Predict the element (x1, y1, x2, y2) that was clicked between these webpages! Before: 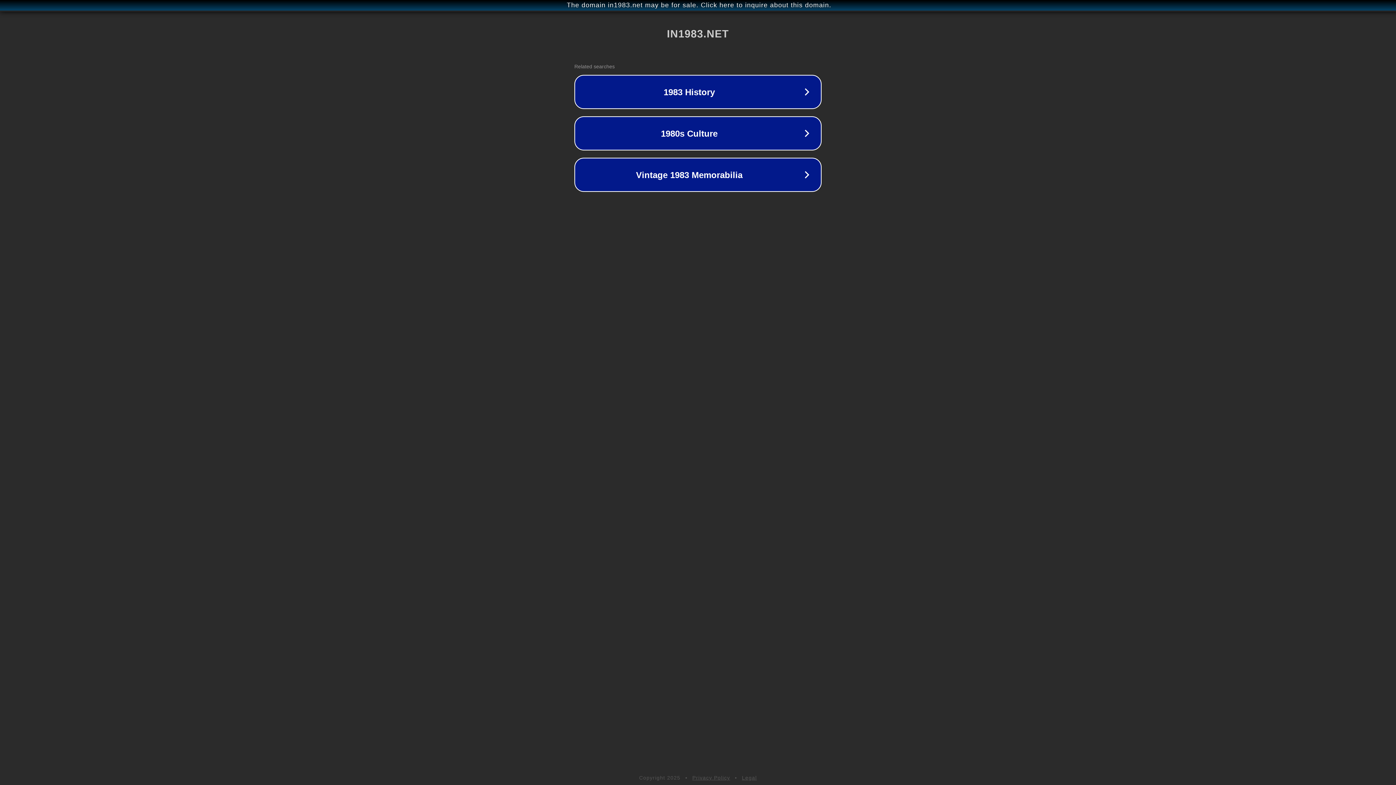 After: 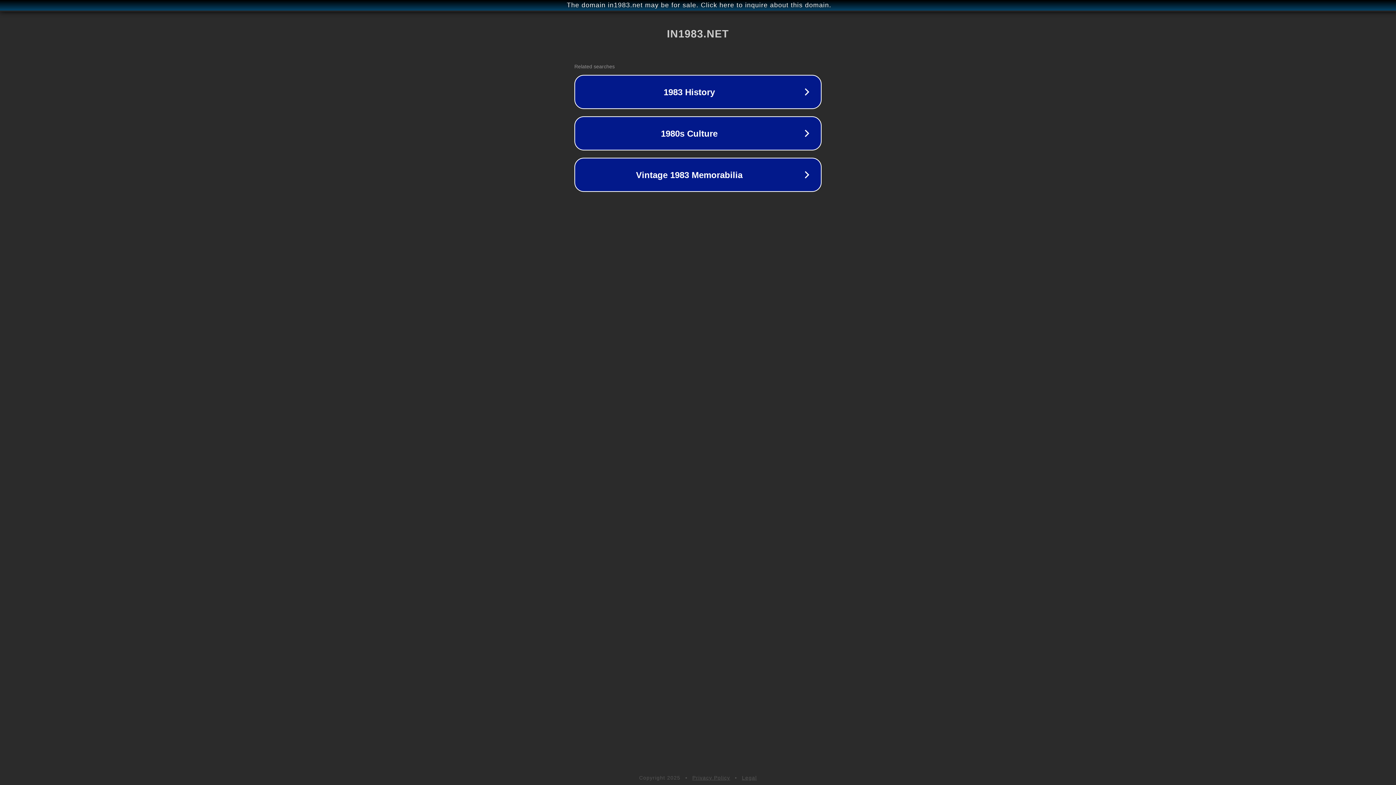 Action: bbox: (692, 775, 730, 781) label: Privacy Policy